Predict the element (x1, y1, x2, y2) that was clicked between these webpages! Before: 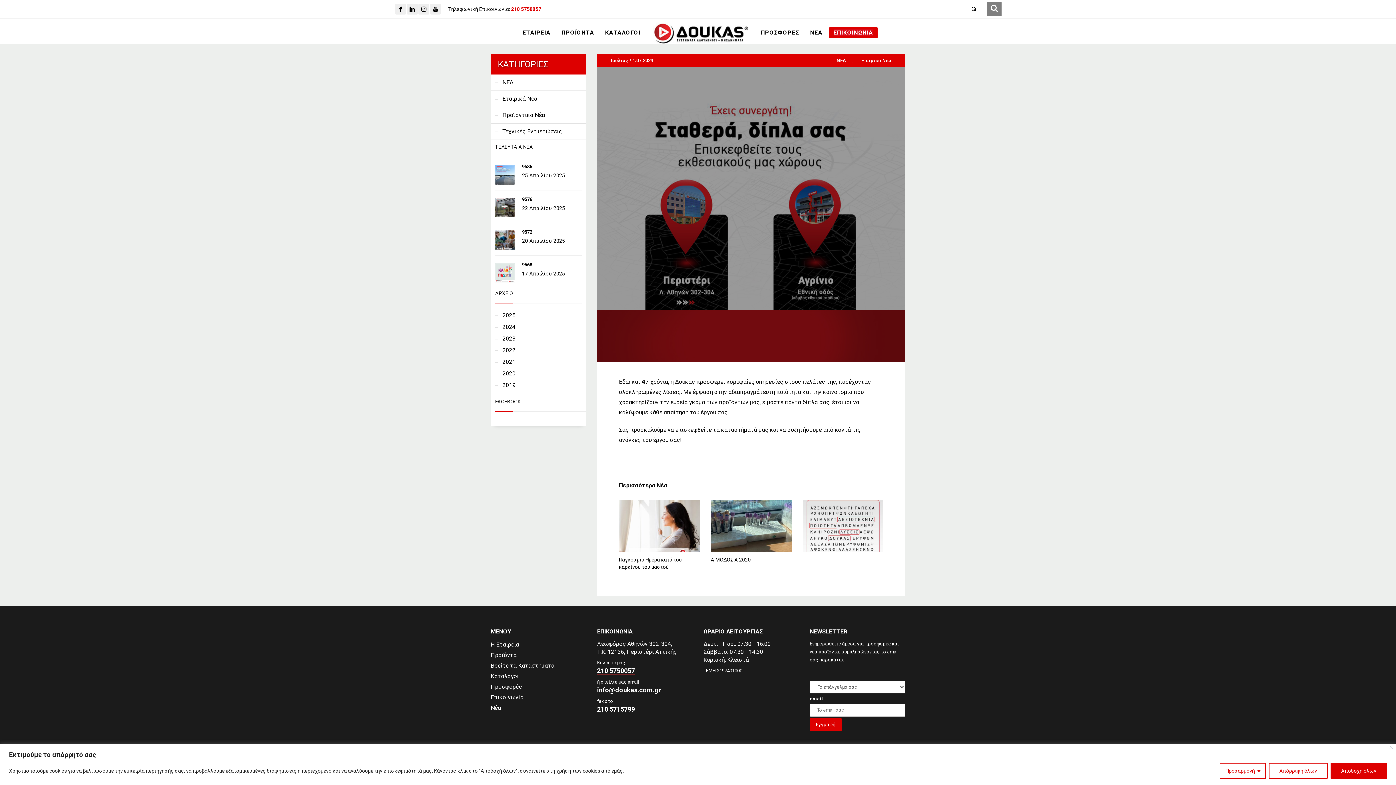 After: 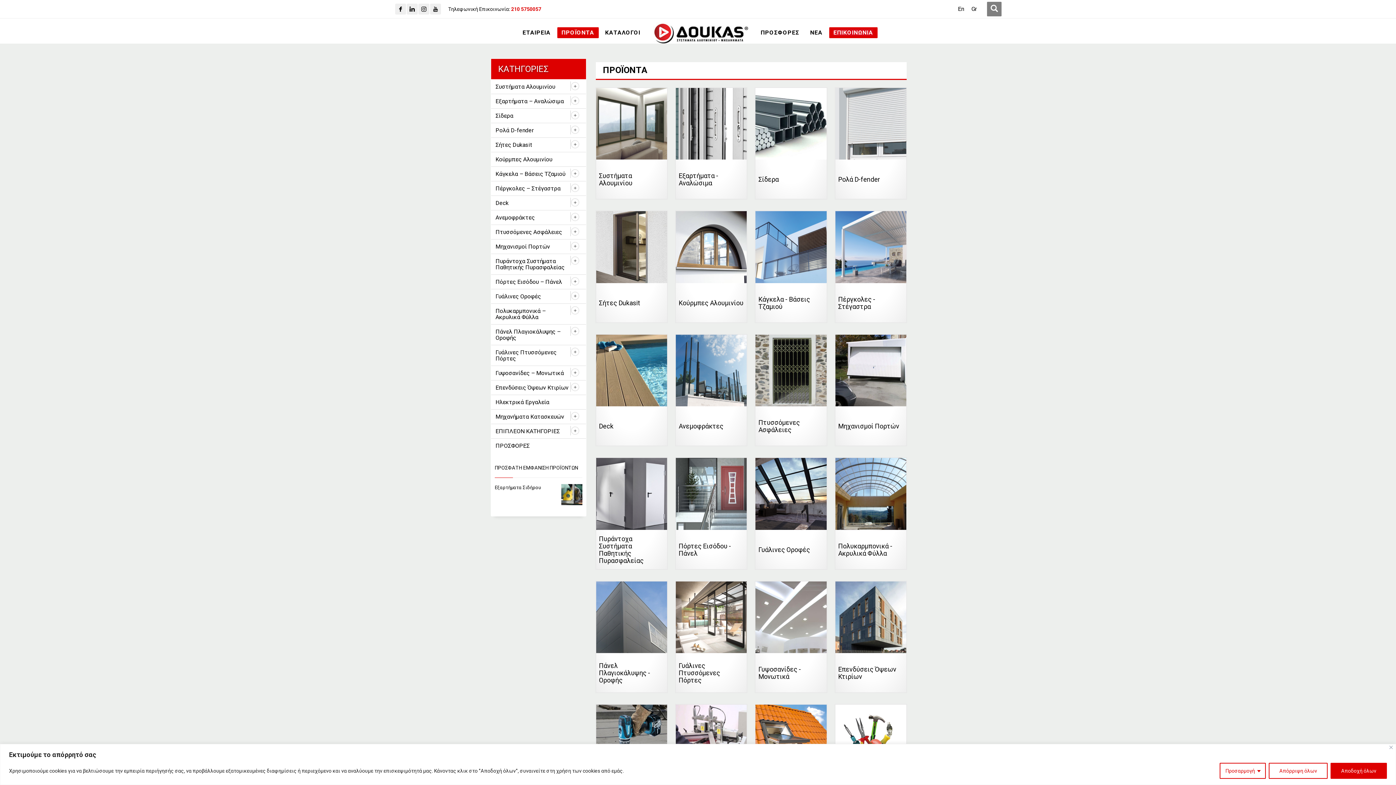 Action: bbox: (557, 18, 598, 46) label: ΠΡΟΪΟΝΤΑ